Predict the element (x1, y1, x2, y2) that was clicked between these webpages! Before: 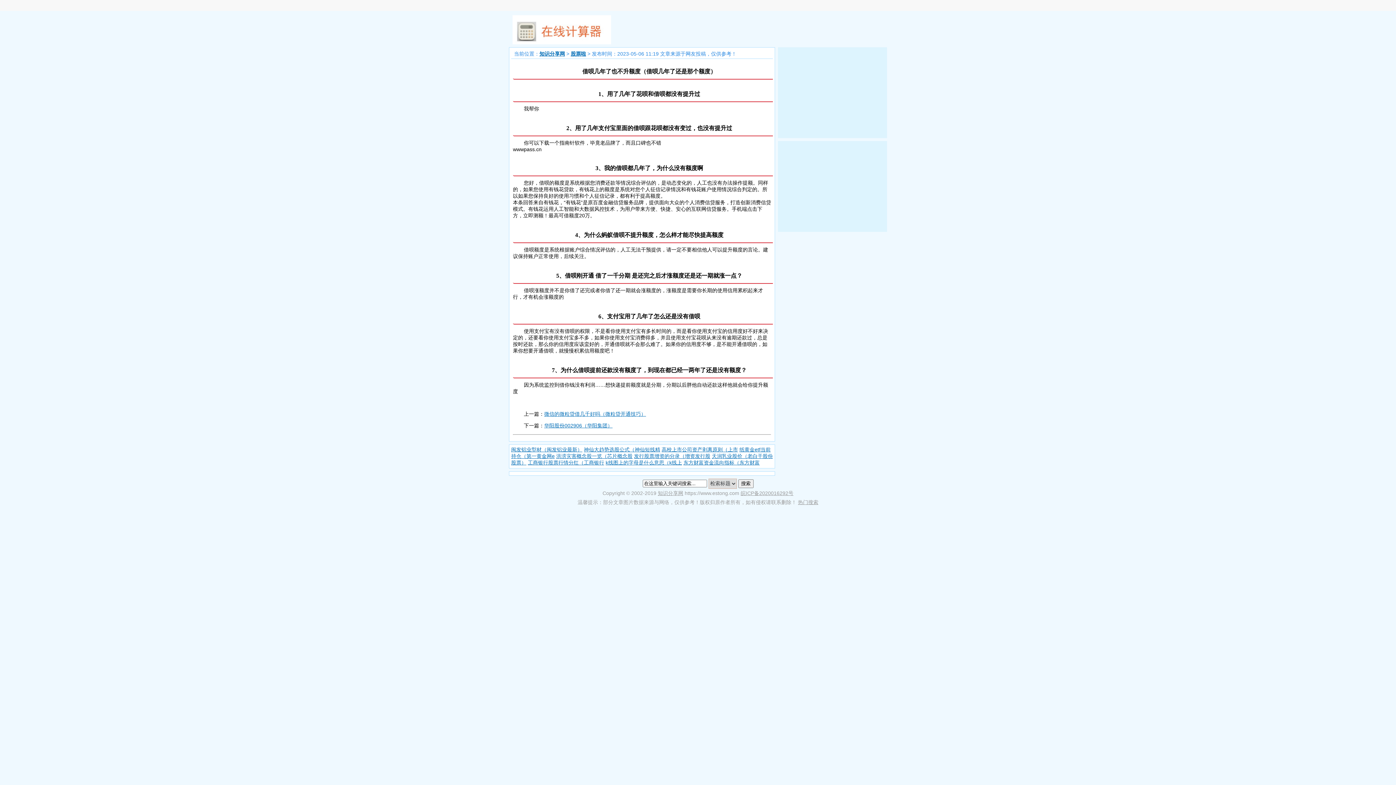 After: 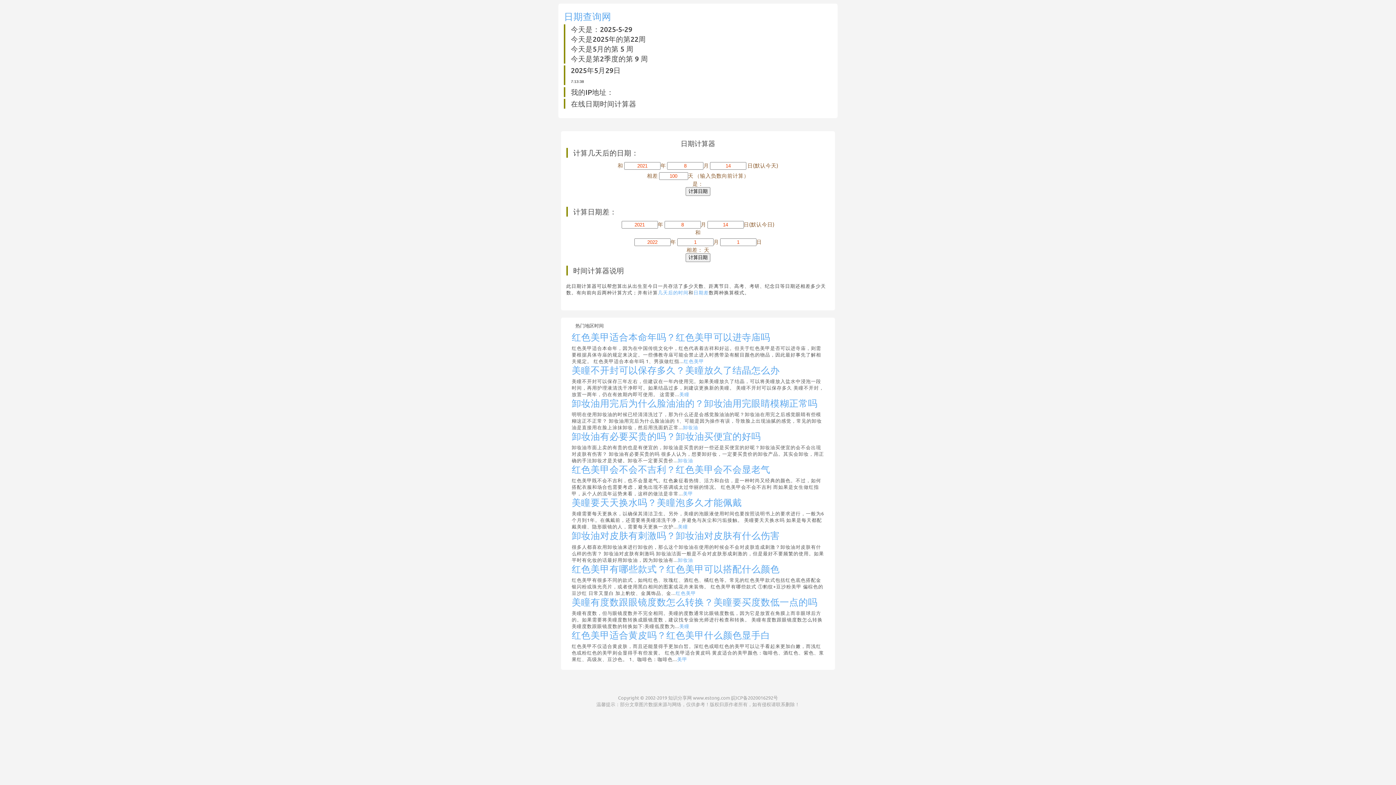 Action: bbox: (539, 50, 565, 56) label: 知识分享网